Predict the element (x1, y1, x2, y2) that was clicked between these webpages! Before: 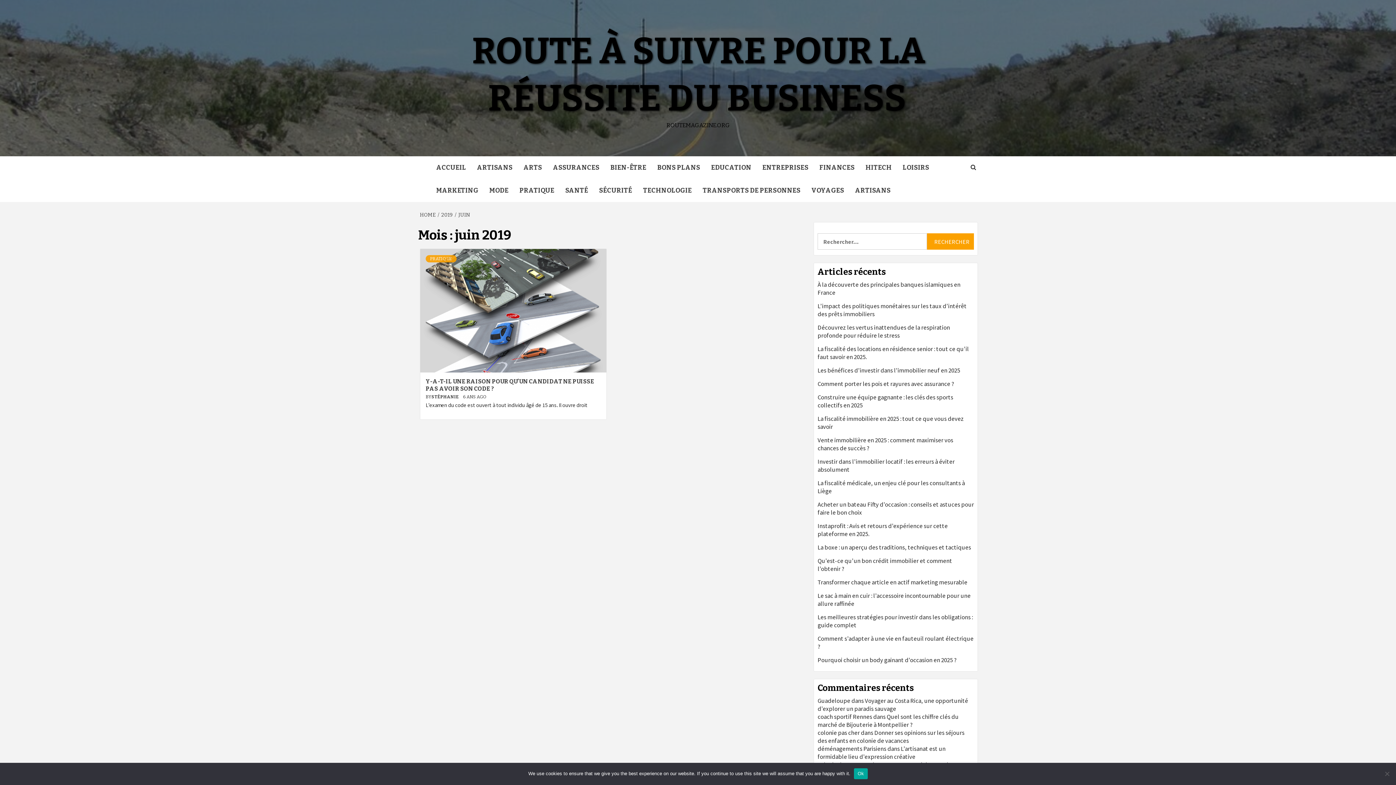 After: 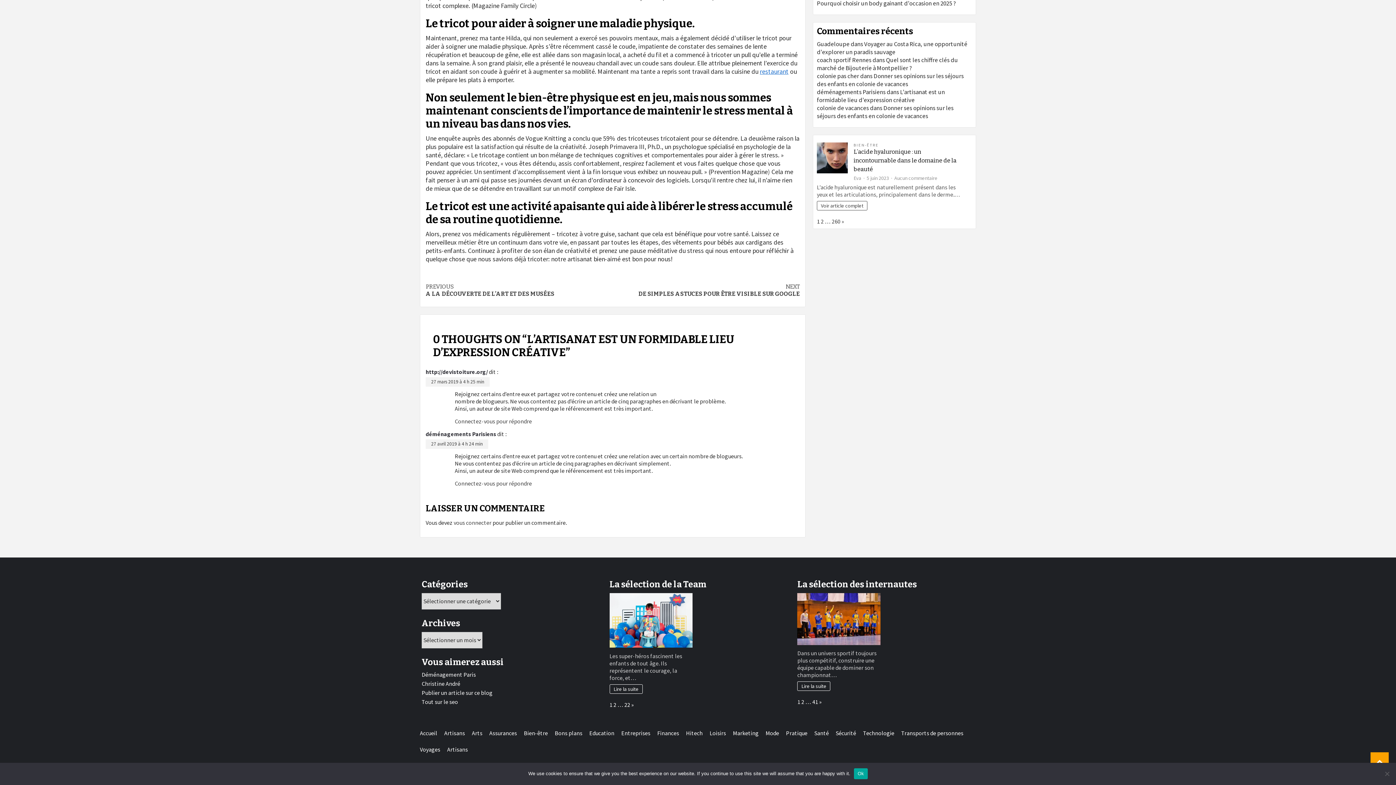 Action: label: L’artisanat est un formidable lieu d’expression créative bbox: (817, 745, 945, 761)